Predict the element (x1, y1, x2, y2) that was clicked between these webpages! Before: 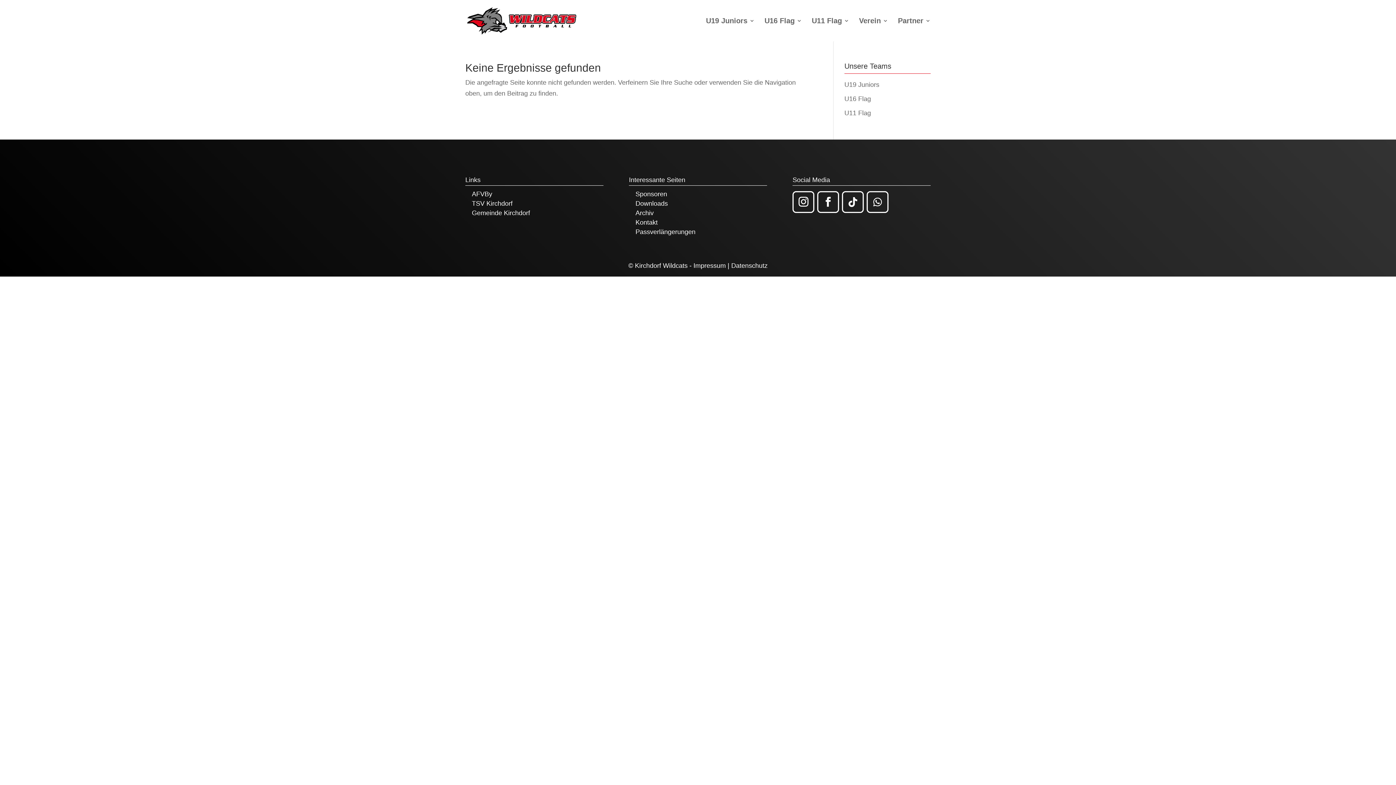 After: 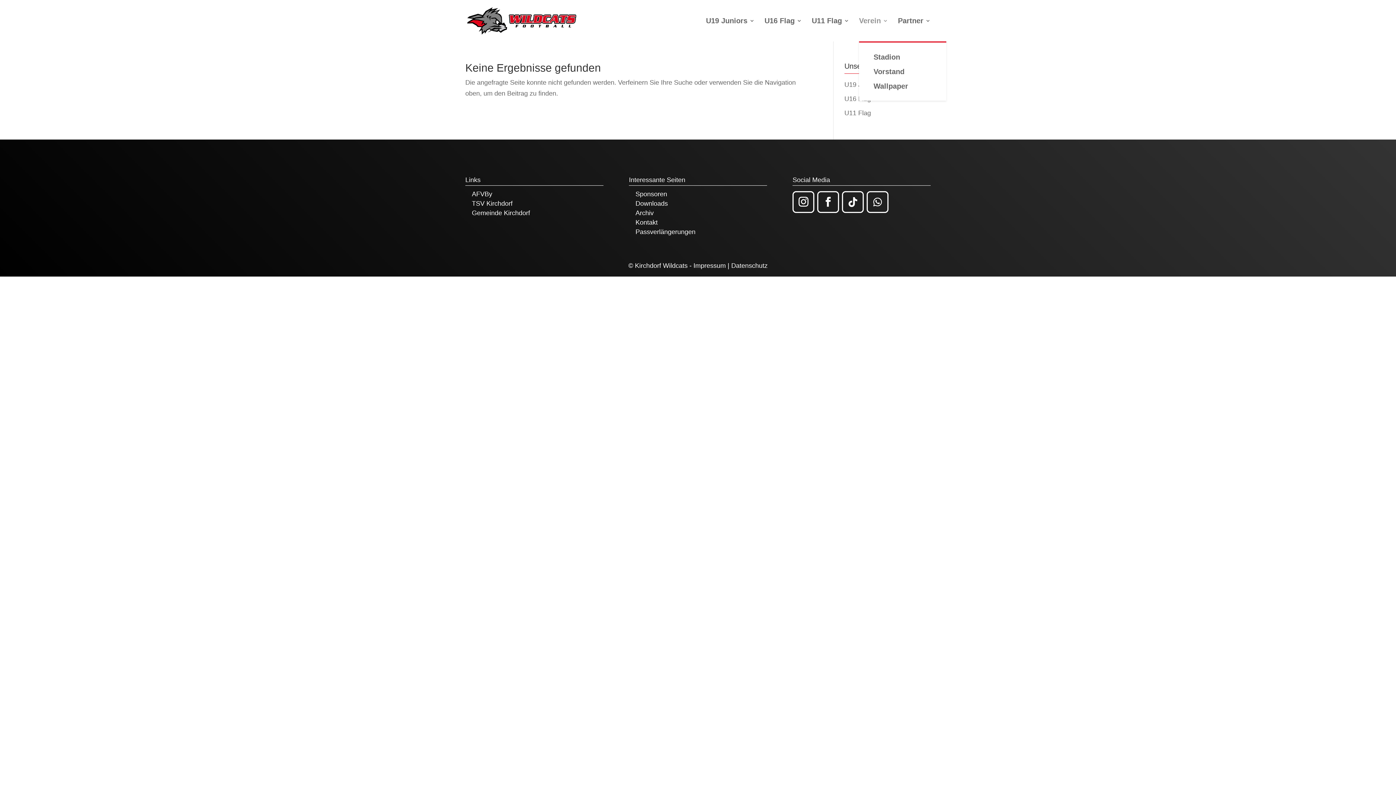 Action: label: Verein bbox: (859, 18, 888, 41)